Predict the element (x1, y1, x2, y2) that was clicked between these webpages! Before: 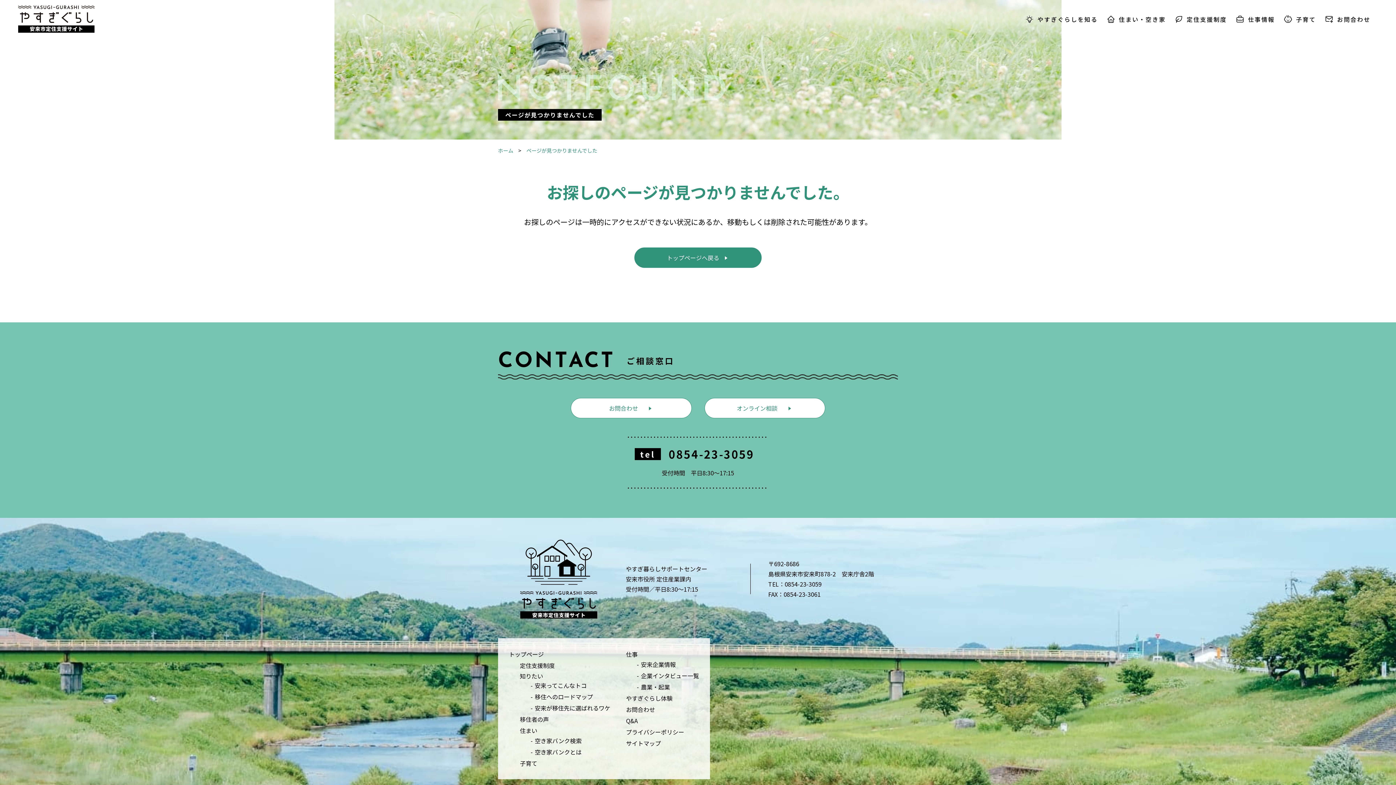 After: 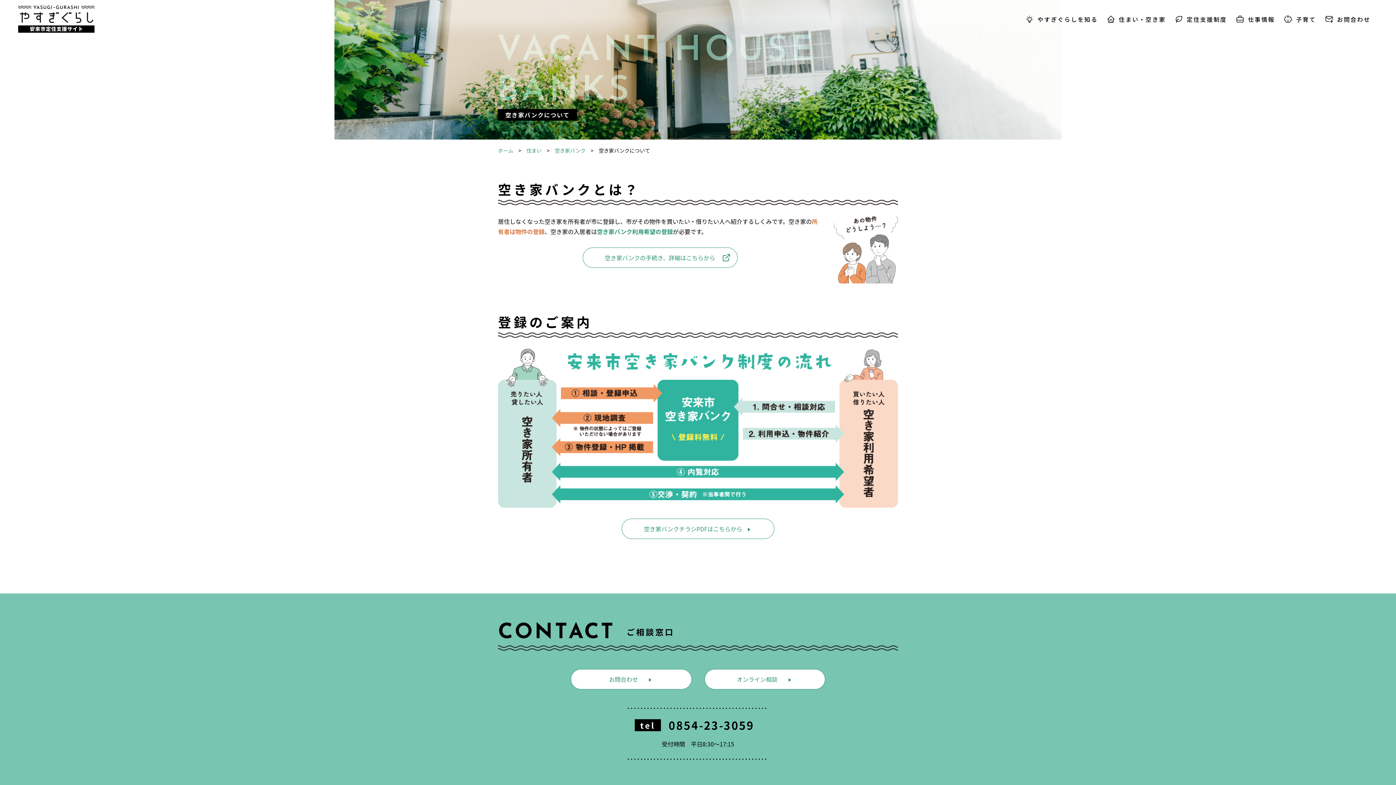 Action: bbox: (530, 747, 581, 756) label: 空き家バンクとは